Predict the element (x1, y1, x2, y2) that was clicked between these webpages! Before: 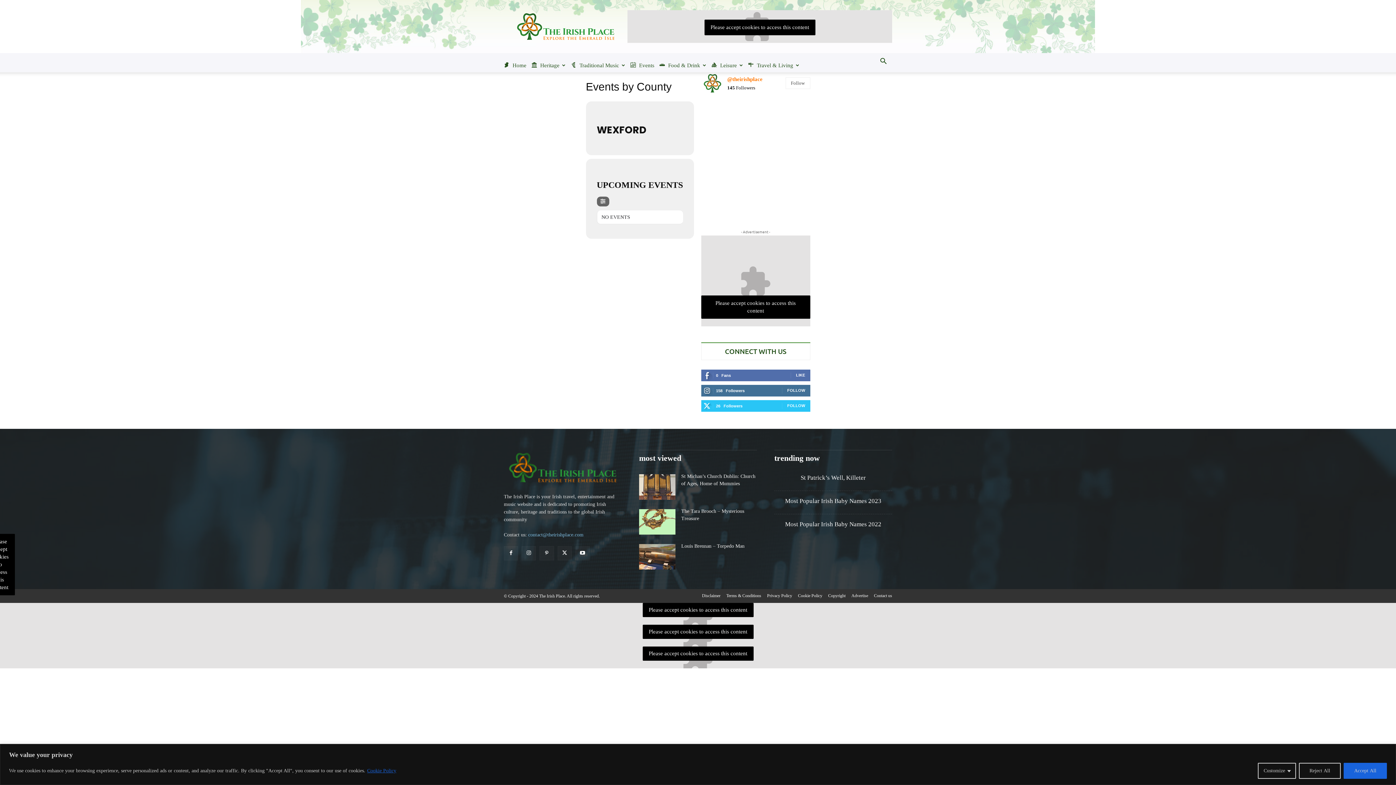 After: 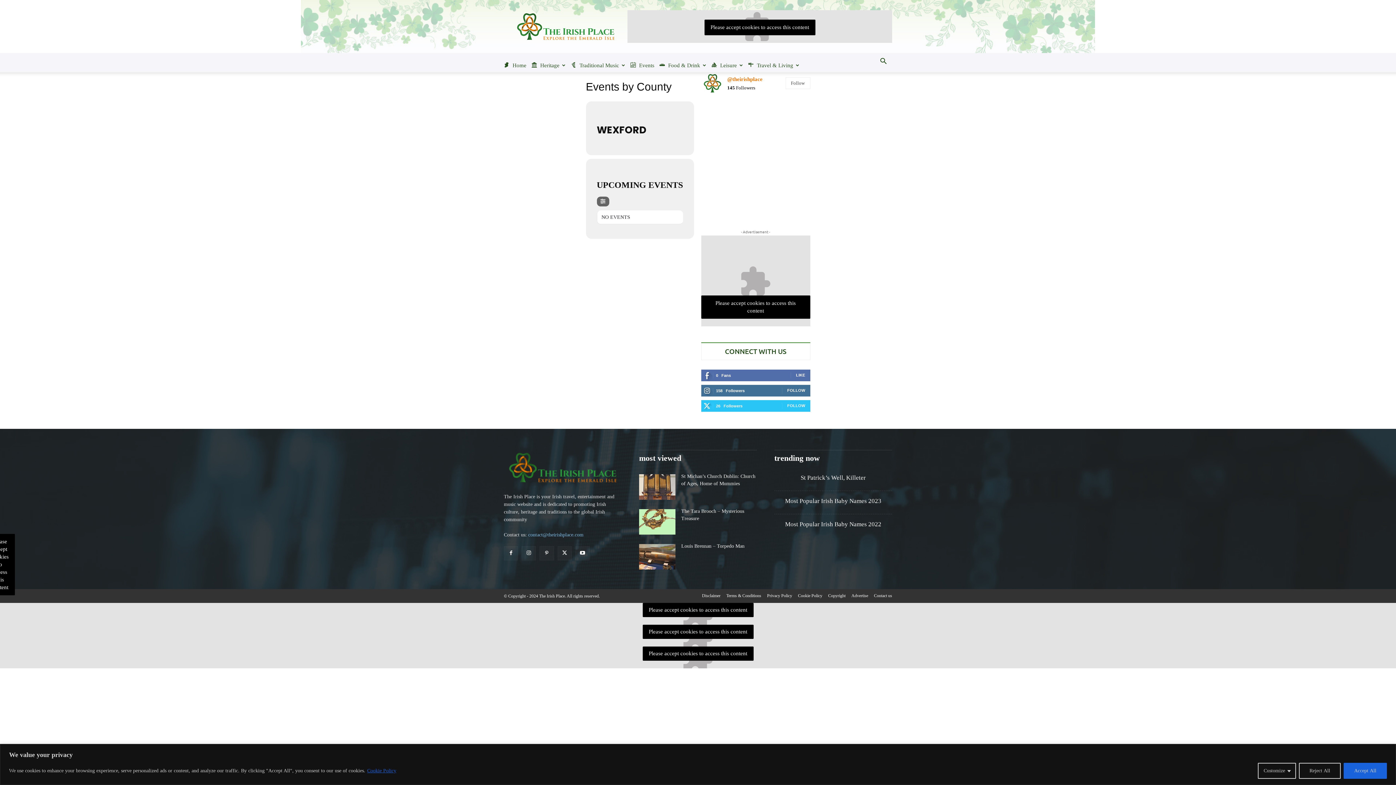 Action: bbox: (366, 767, 396, 774) label: Cookie Policy